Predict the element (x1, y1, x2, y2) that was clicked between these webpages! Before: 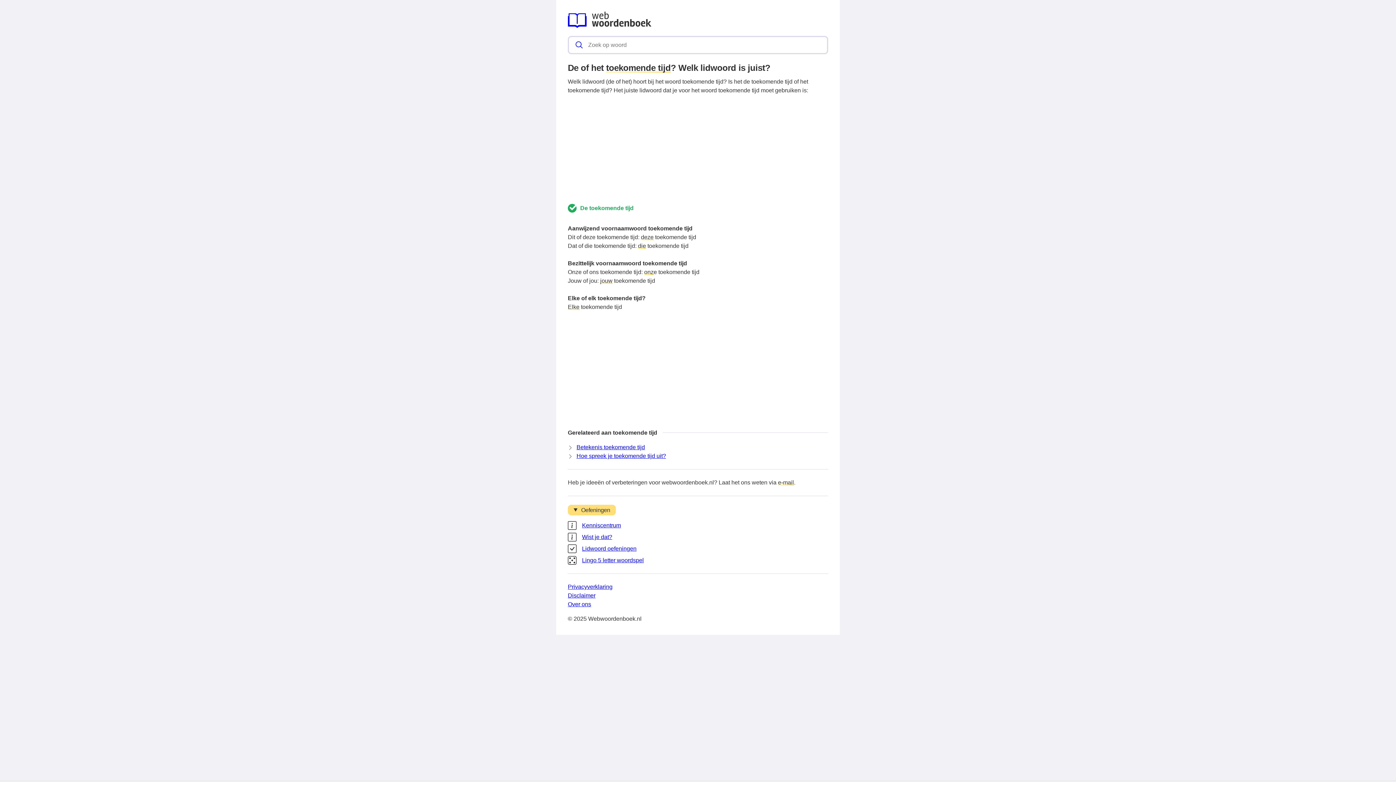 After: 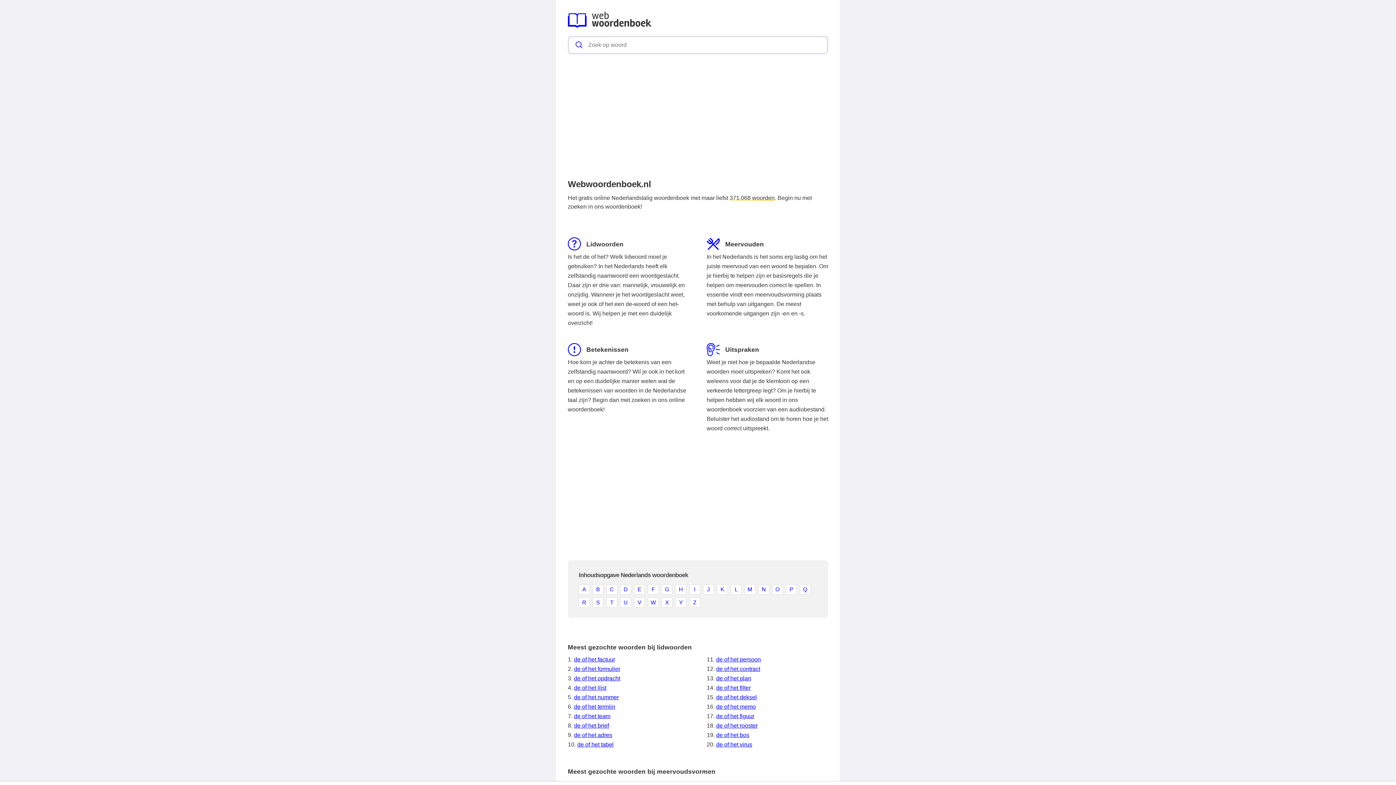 Action: bbox: (568, 22, 651, 29)